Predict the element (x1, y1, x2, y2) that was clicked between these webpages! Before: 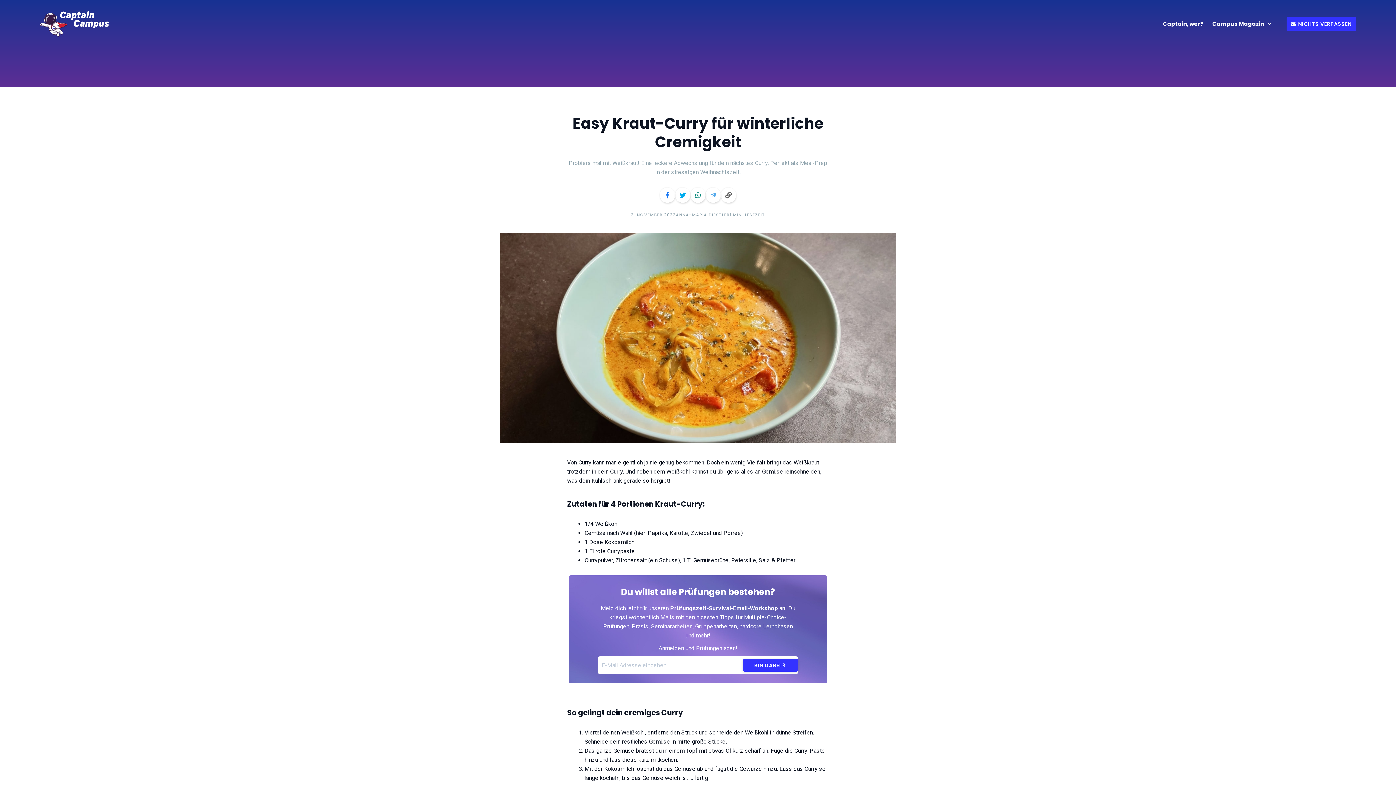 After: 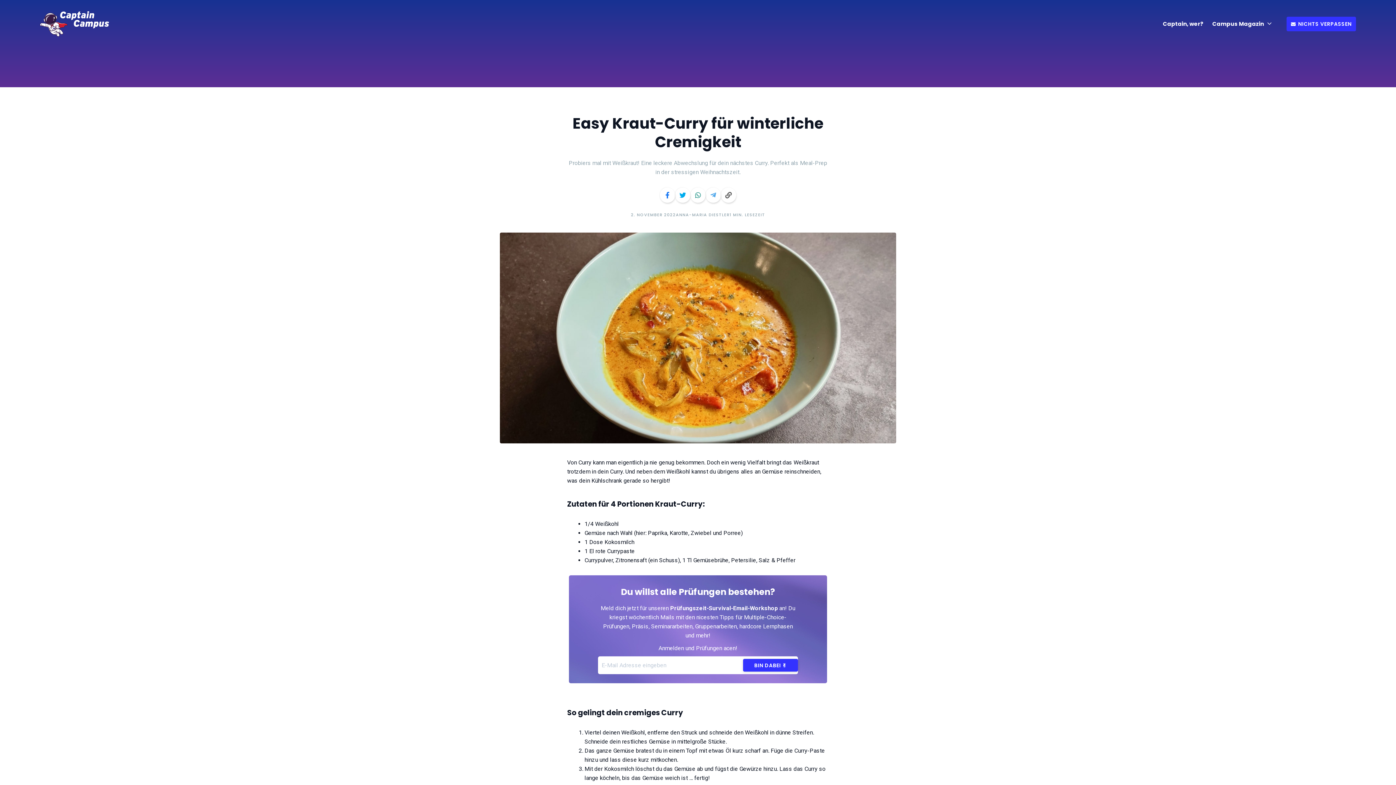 Action: bbox: (675, 187, 690, 202)